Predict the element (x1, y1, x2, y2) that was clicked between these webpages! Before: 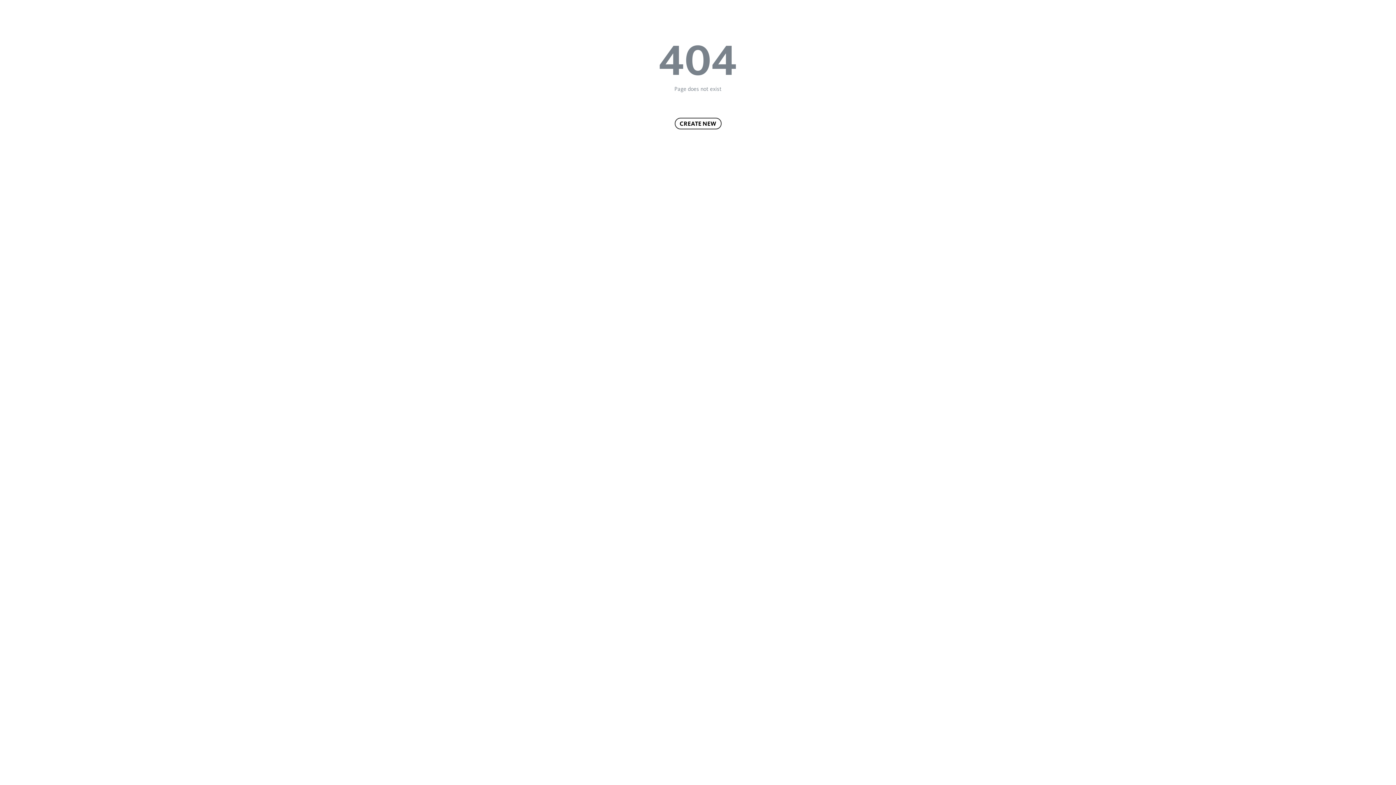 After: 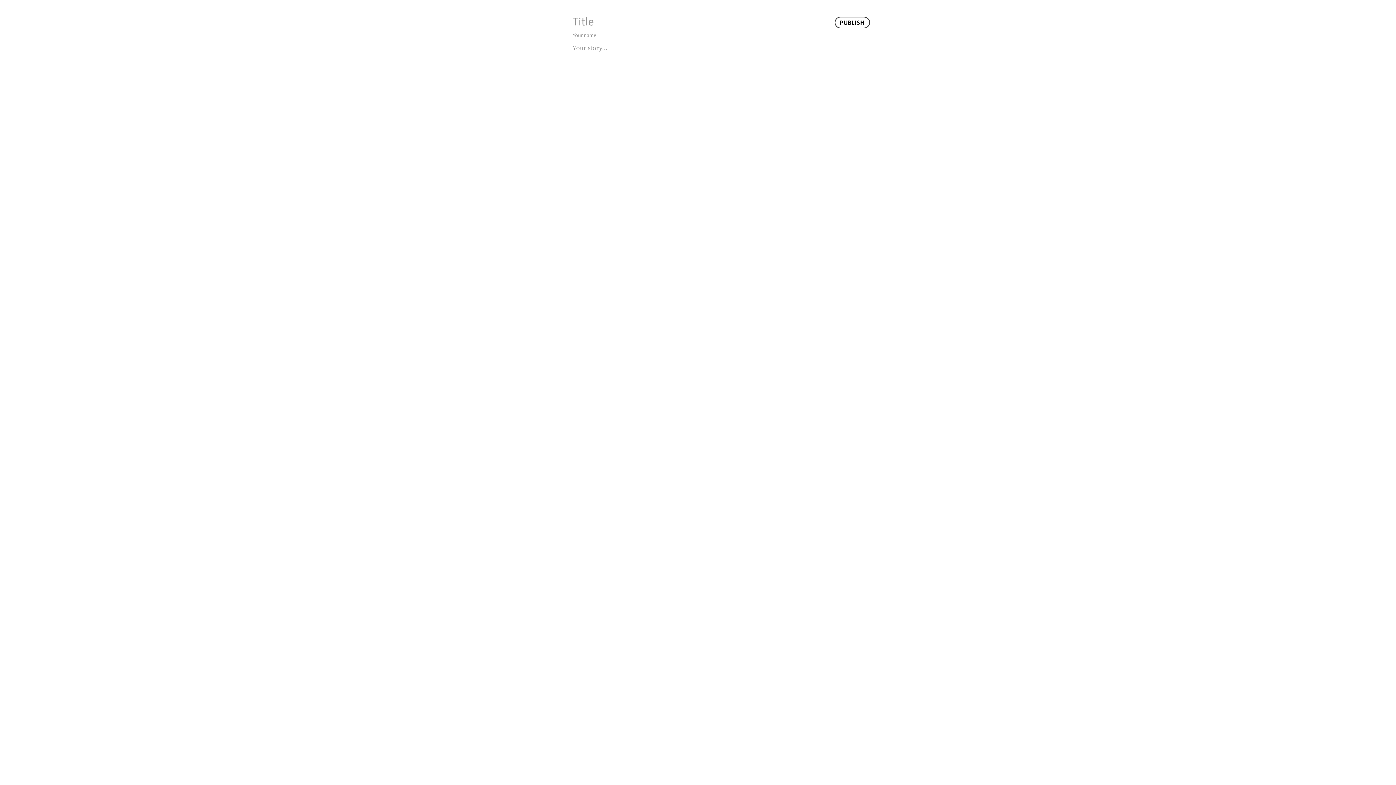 Action: bbox: (674, 117, 721, 129) label: CREATE NEW